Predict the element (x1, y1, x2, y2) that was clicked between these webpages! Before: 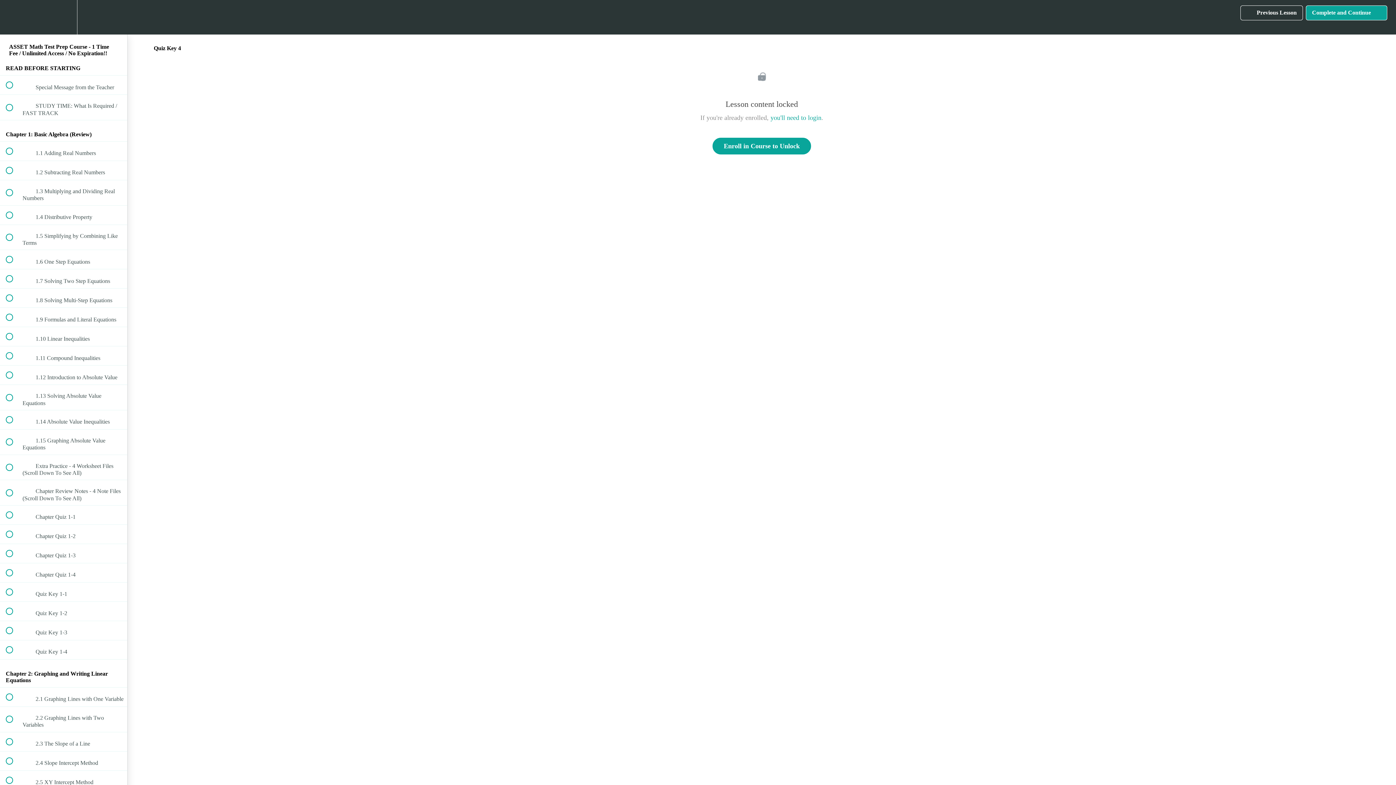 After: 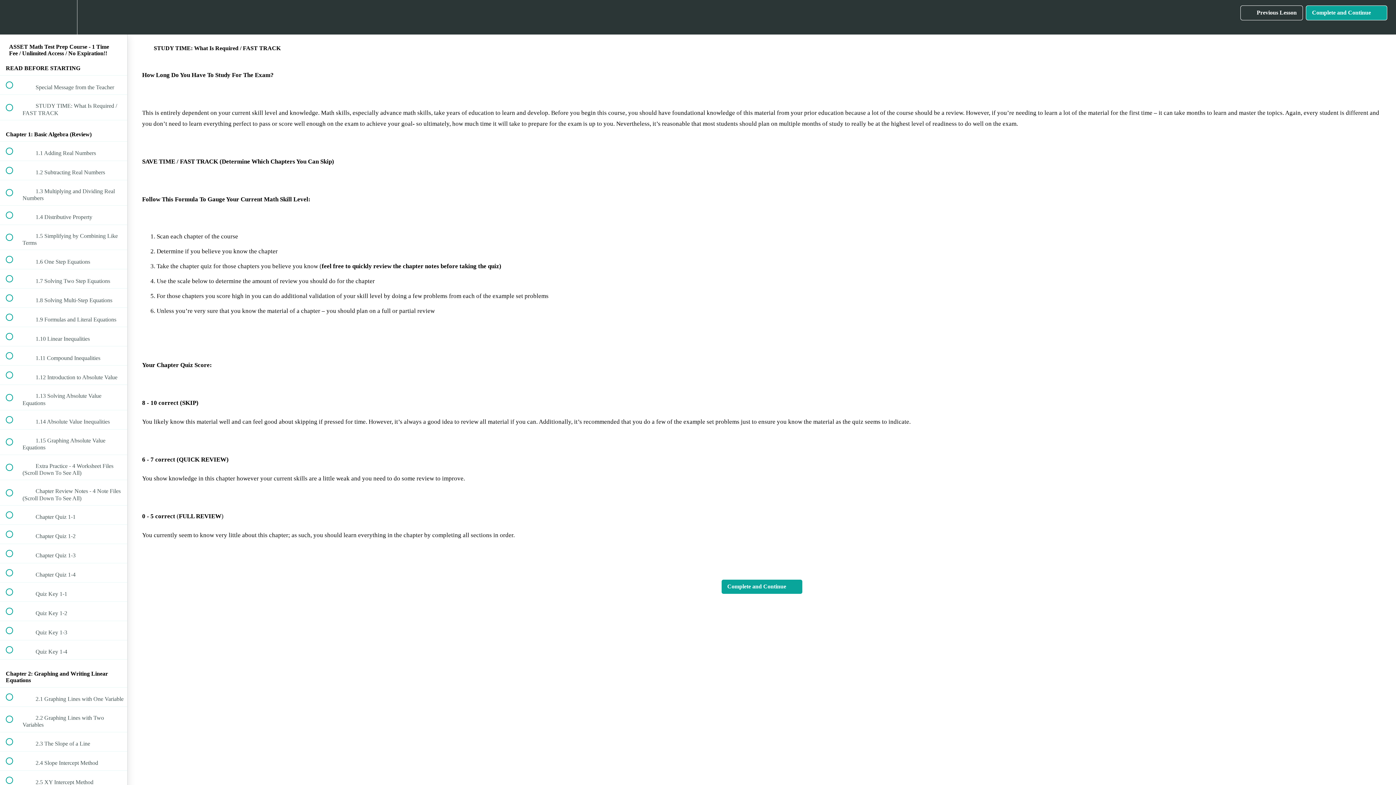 Action: bbox: (0, 95, 127, 119) label:  
 STUDY TIME: What Is Required / FAST TRACK